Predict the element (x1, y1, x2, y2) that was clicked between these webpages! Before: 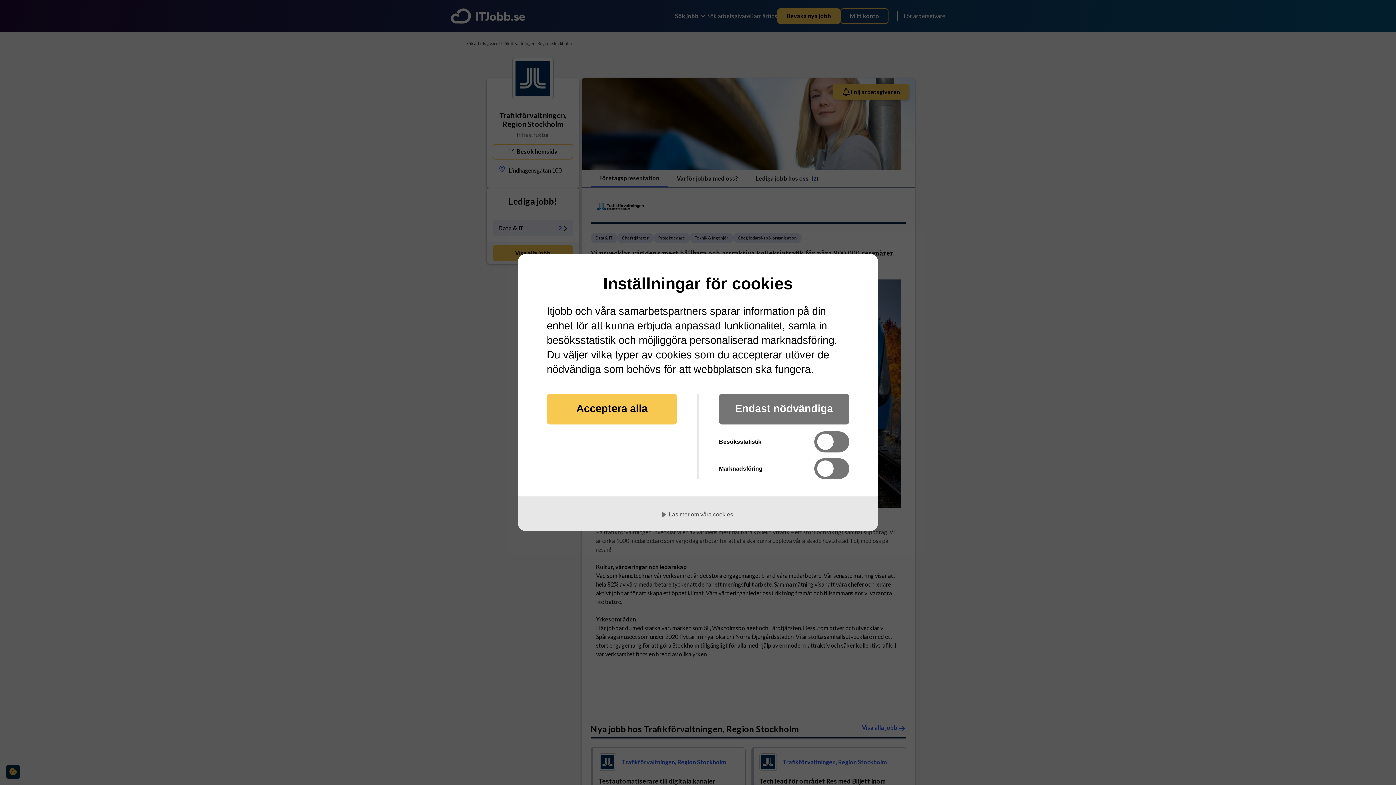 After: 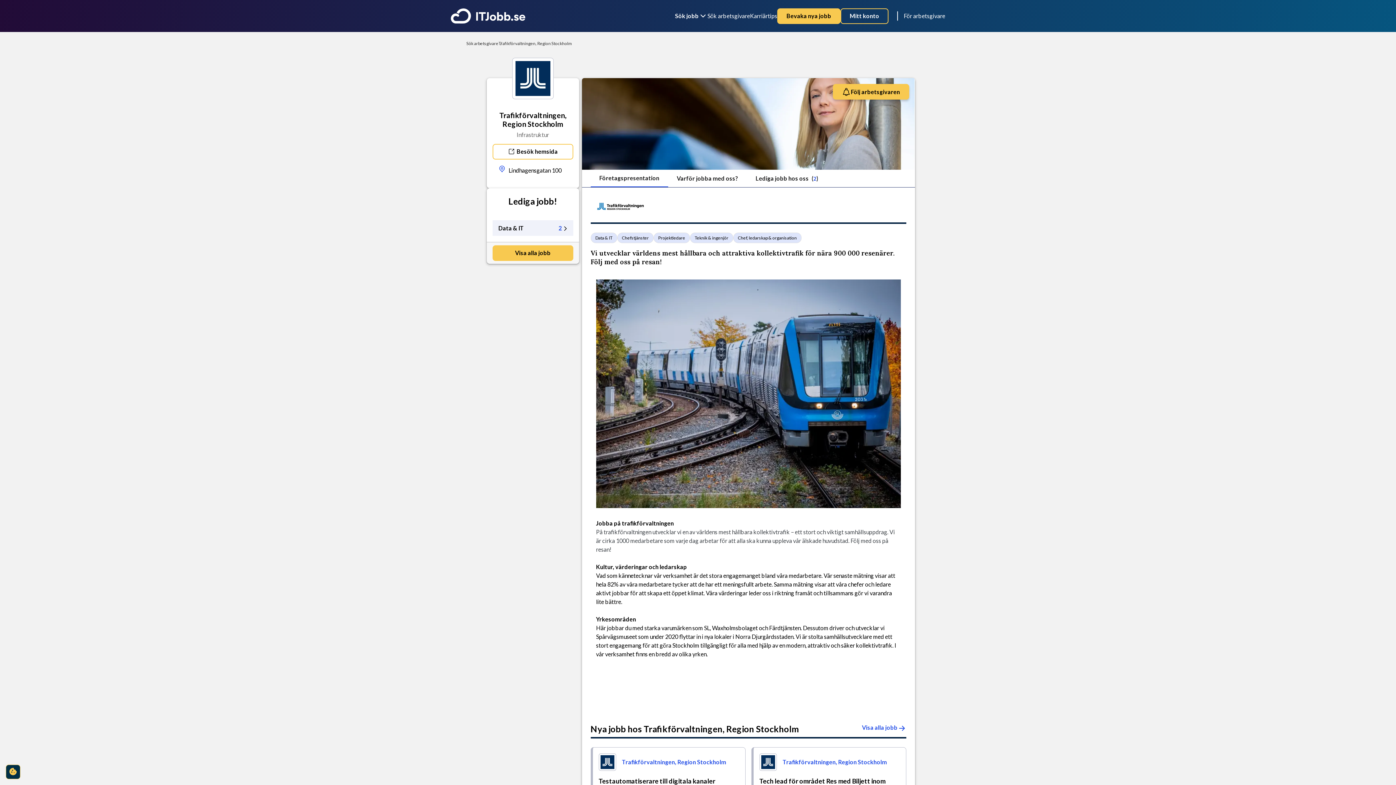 Action: label: Endast nödvändiga bbox: (719, 394, 849, 424)